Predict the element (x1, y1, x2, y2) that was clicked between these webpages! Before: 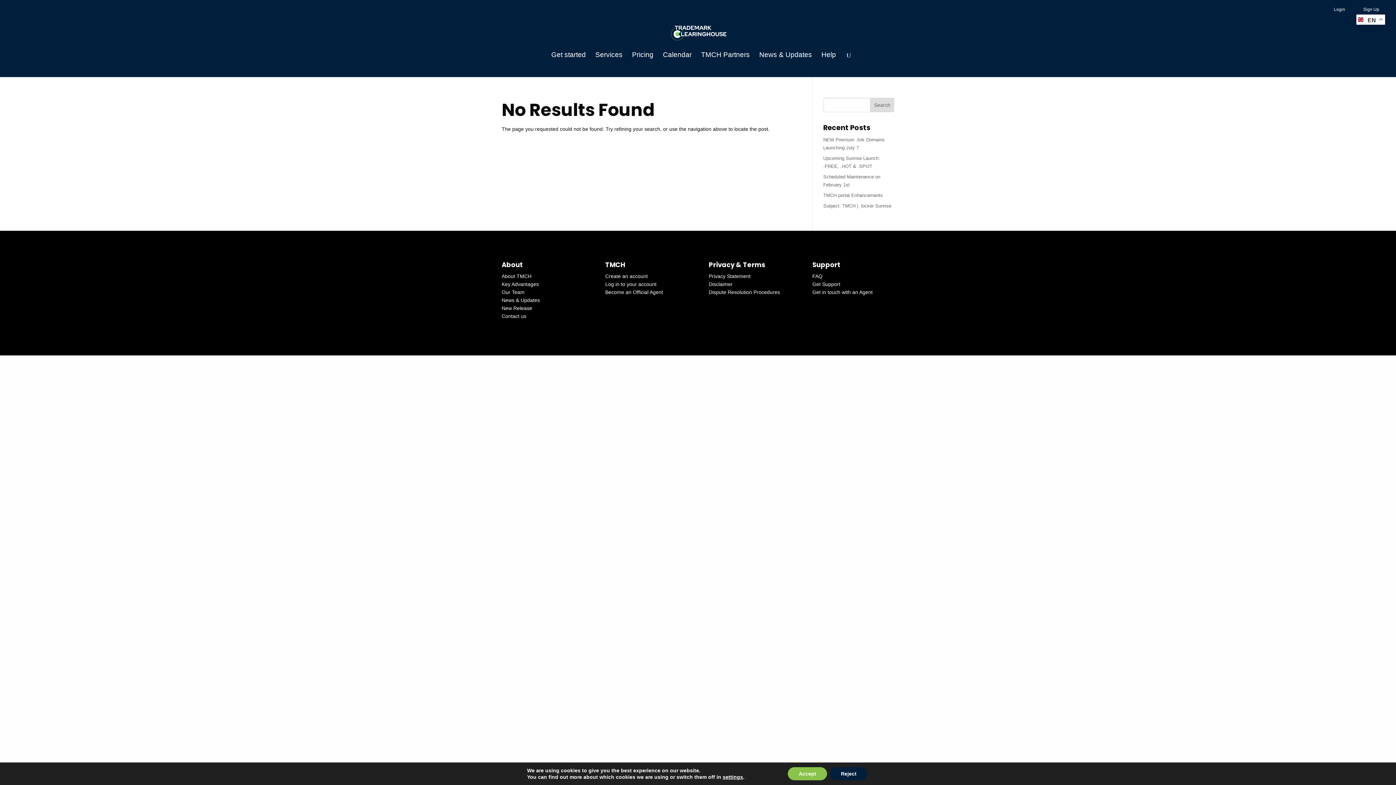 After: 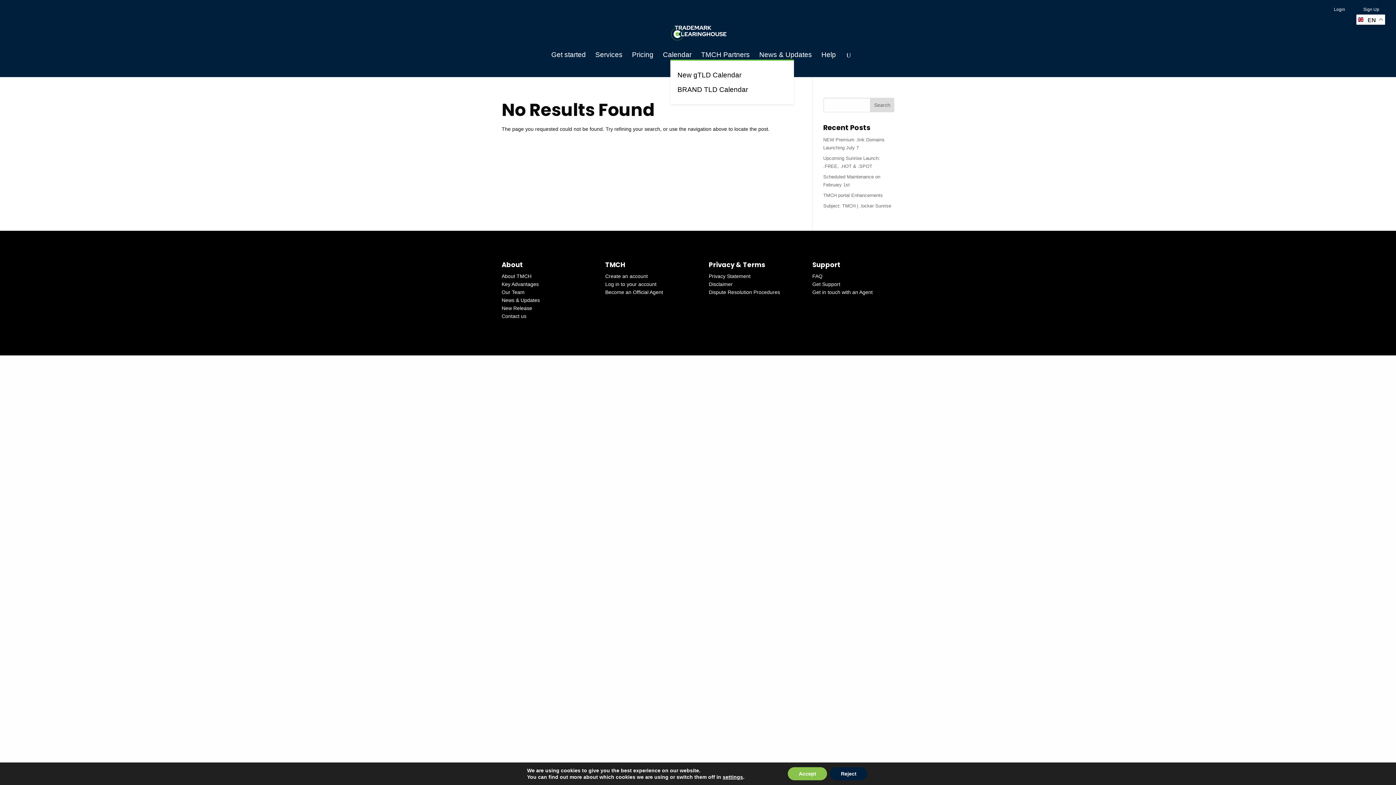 Action: bbox: (663, 52, 691, 71) label: Calendar